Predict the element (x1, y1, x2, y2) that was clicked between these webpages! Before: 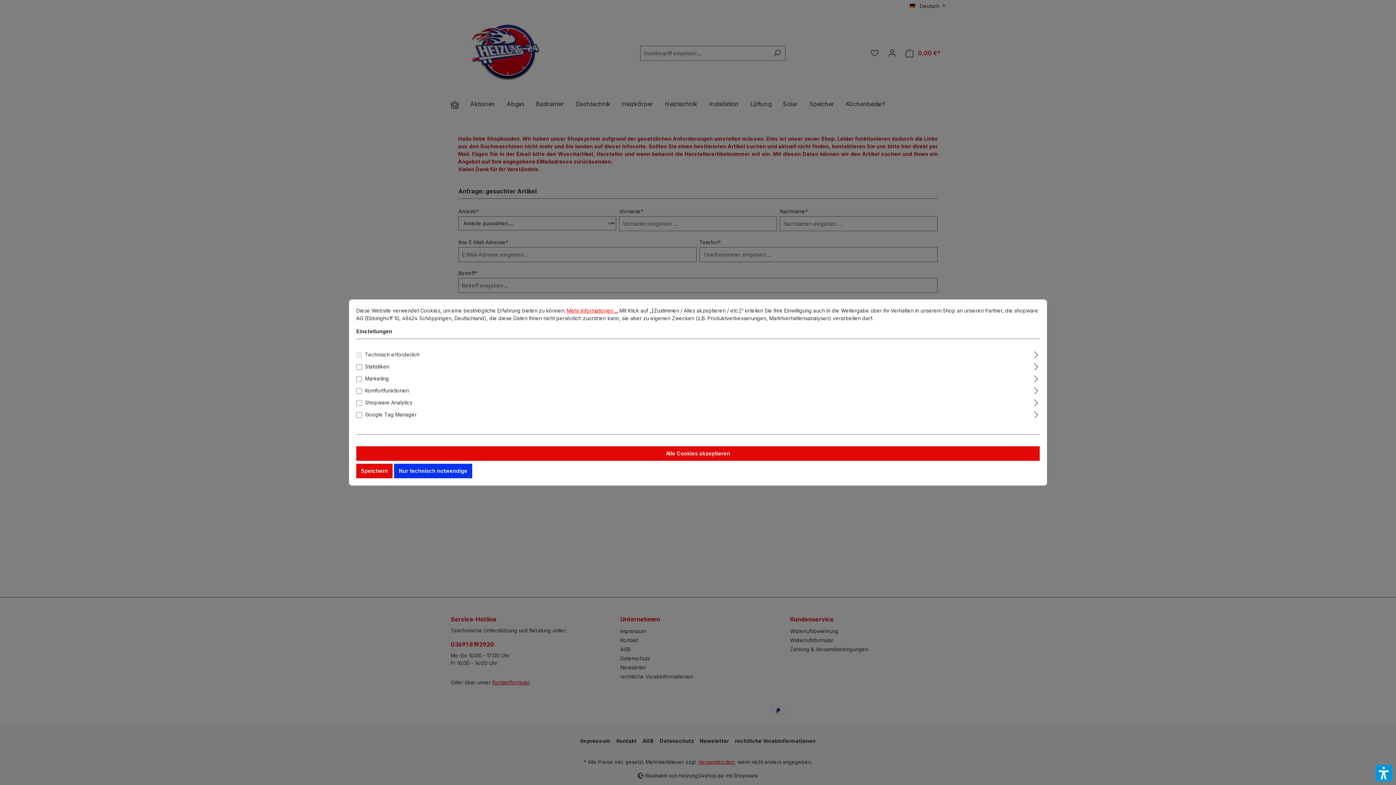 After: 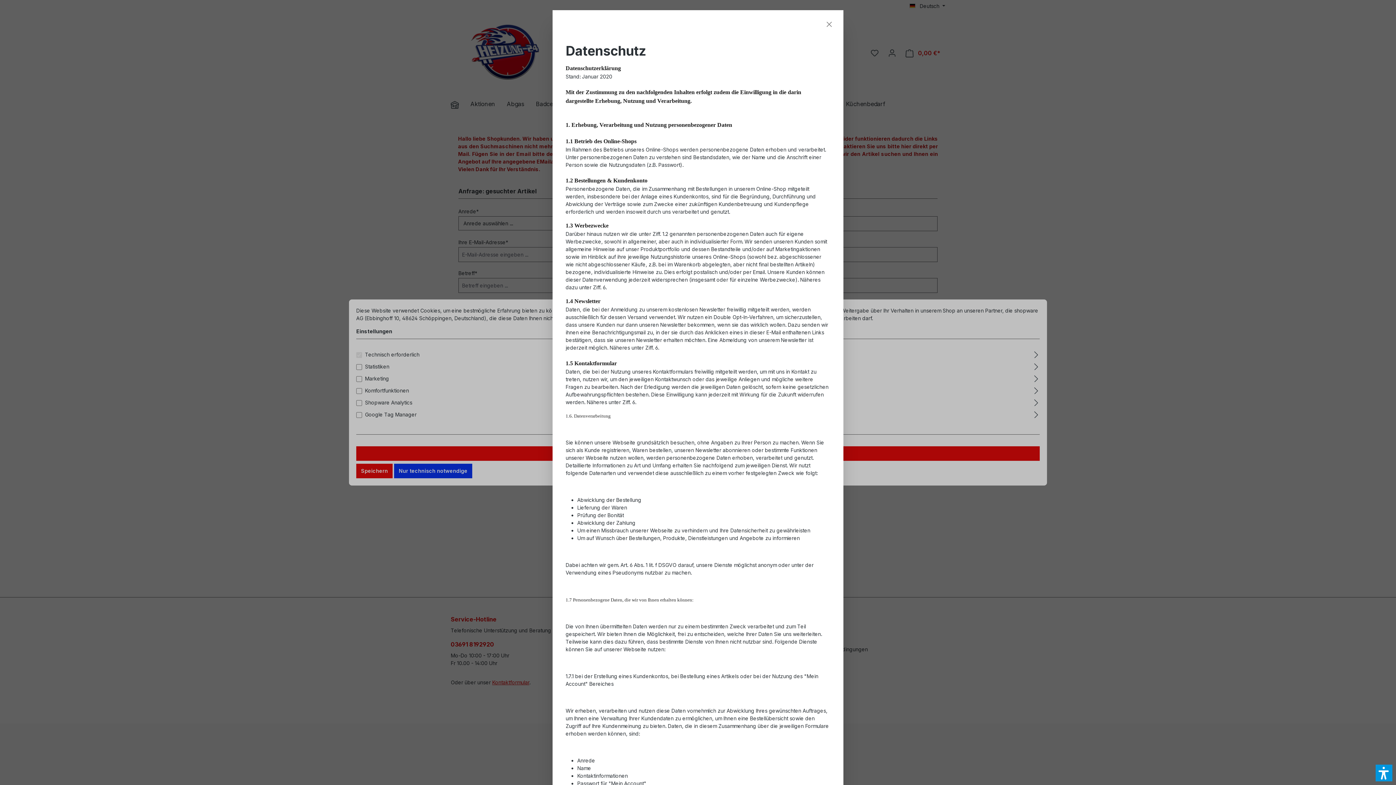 Action: bbox: (566, 307, 618, 313) label: Mehr Informationen ...